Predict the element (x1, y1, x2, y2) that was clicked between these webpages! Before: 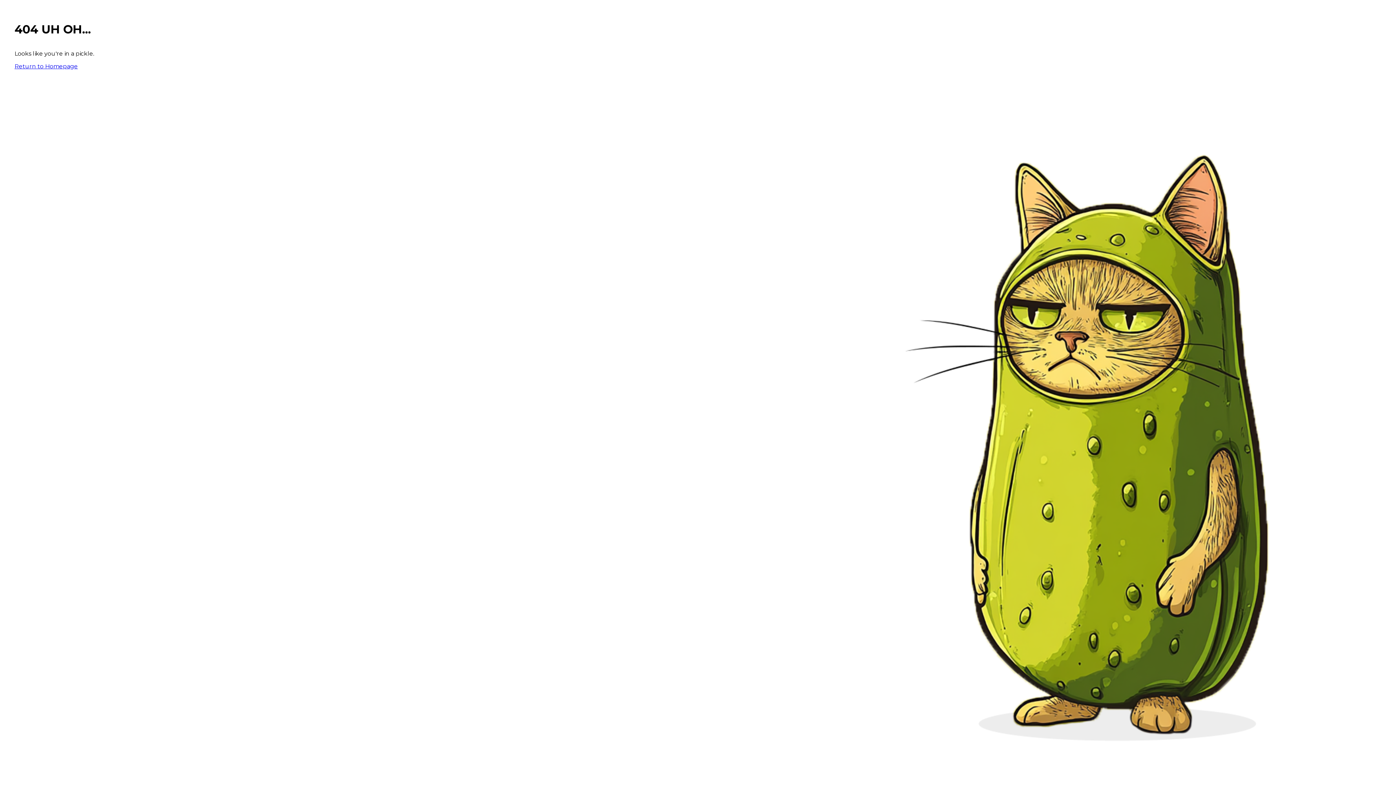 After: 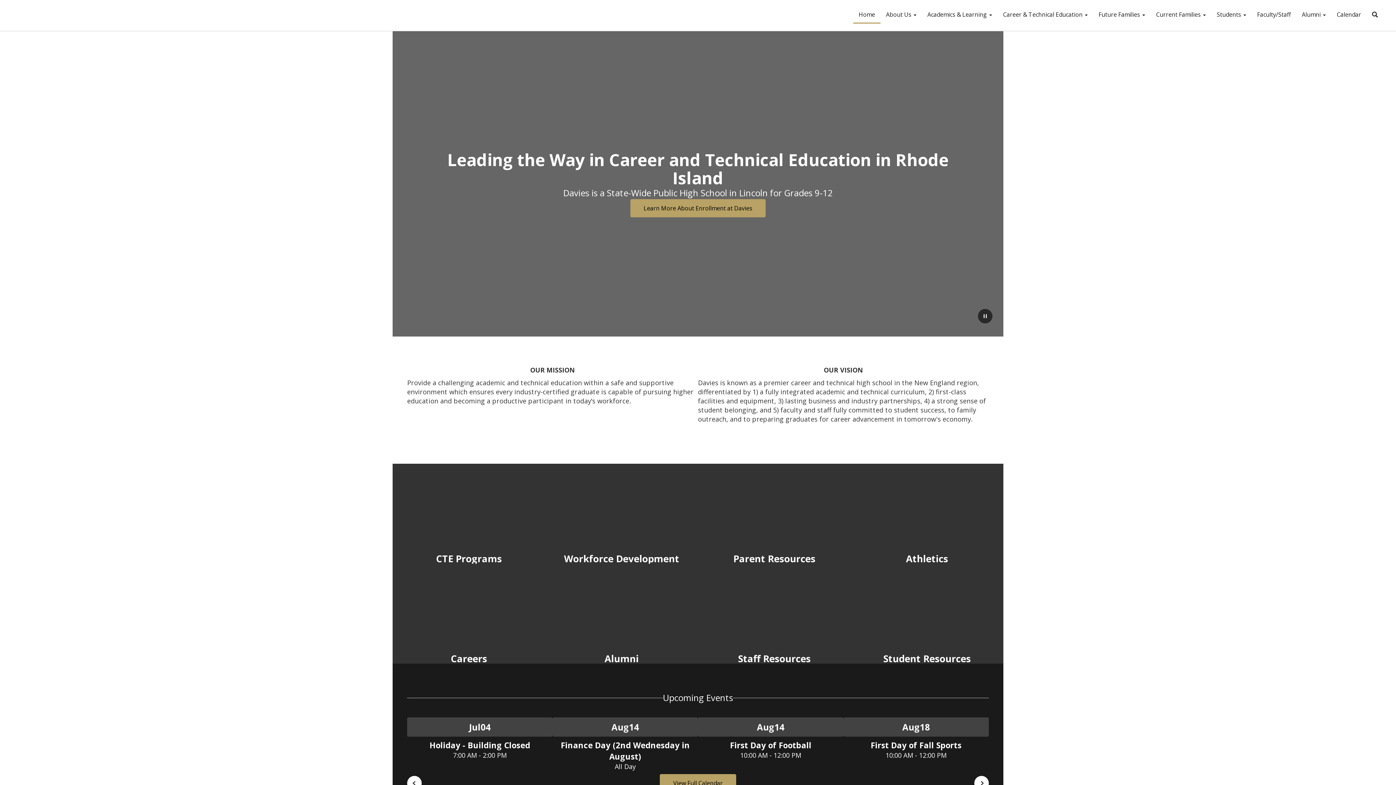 Action: label: Return to Homepage bbox: (14, 62, 77, 69)